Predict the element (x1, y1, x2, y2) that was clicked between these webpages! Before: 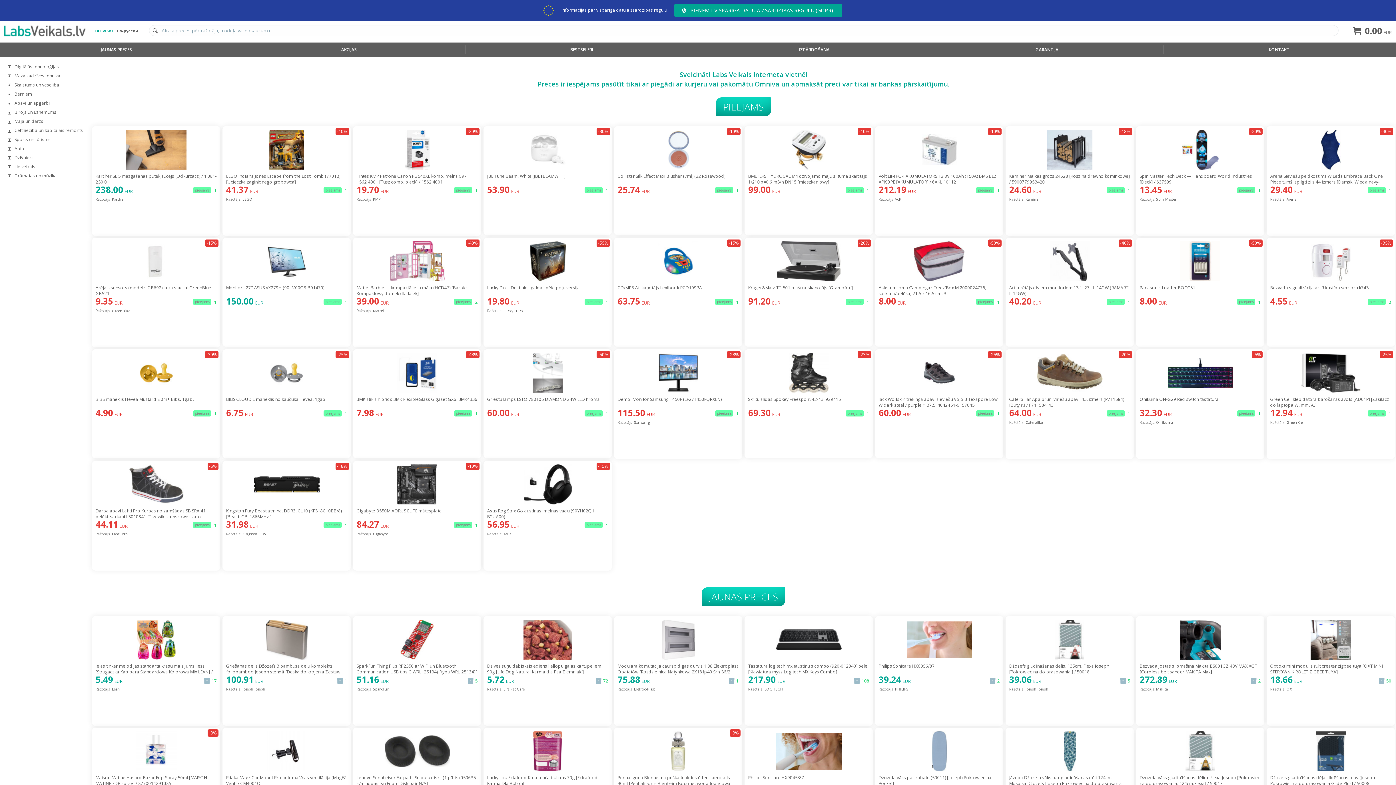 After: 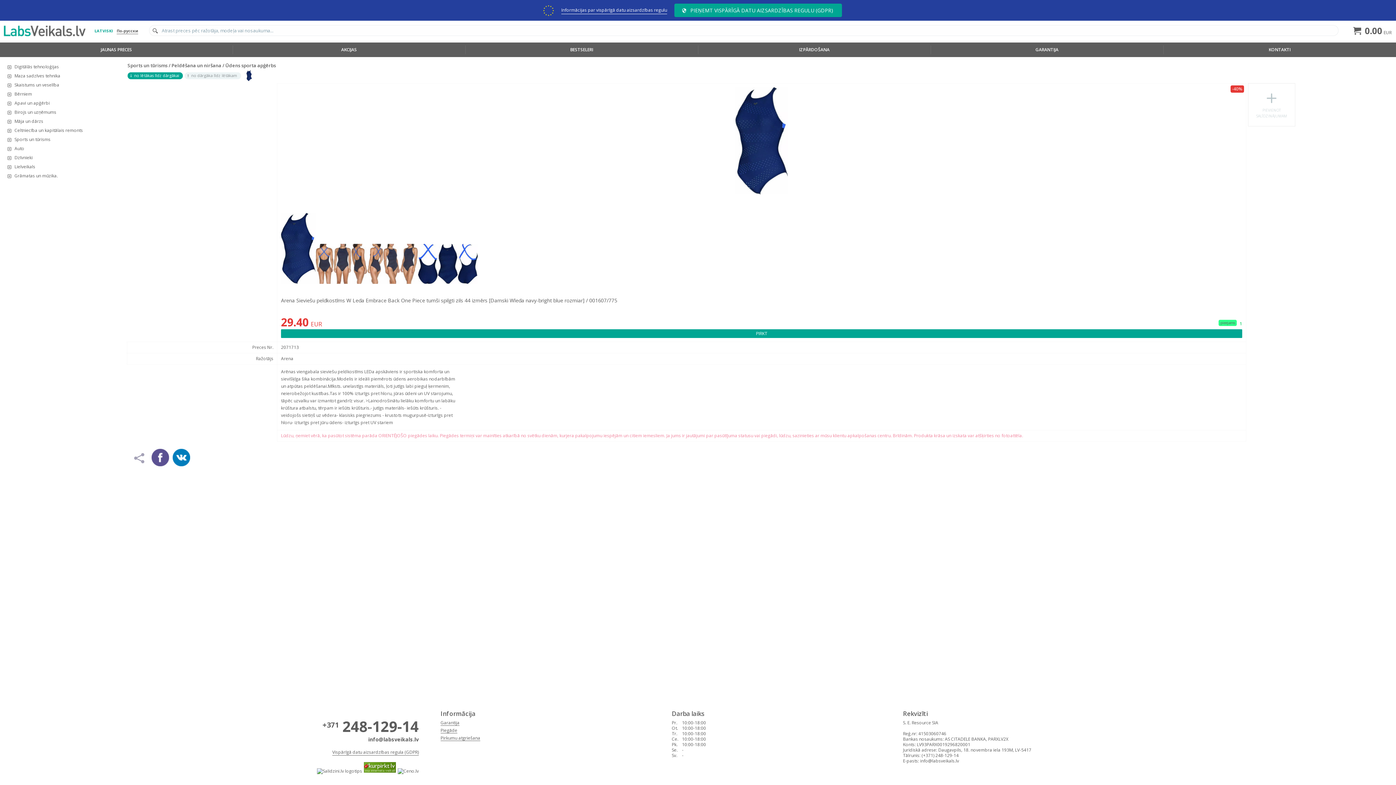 Action: bbox: (1265, 126, 1396, 236) label: -40%
Arena Sieviešu peldkostīms W Leda Embrace Back One Piece tumši spilgti zils 44 izmērs [Damski Wleda navy-bright blue rozmiar] / 001607/775
29.40 EUR
pieejams1
Ražotājs:Arena